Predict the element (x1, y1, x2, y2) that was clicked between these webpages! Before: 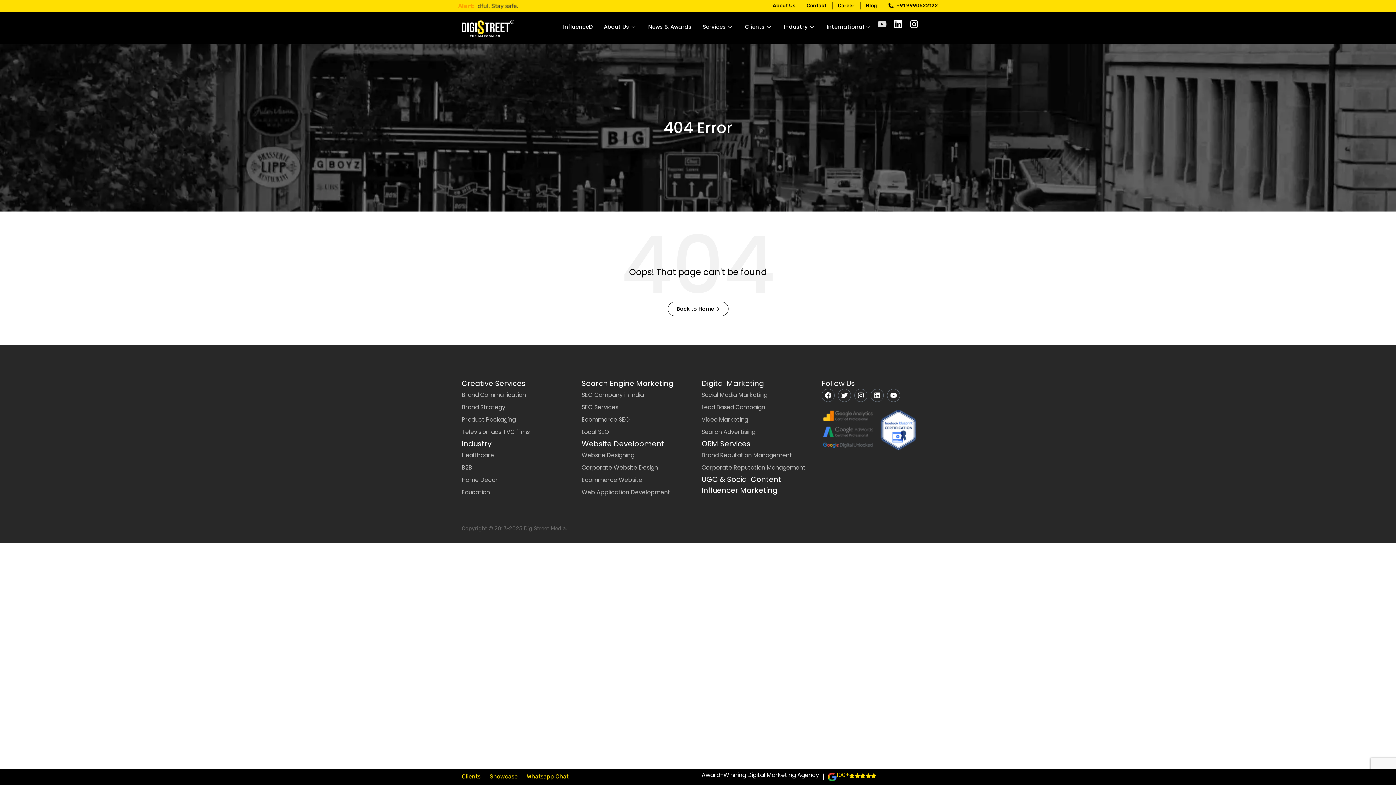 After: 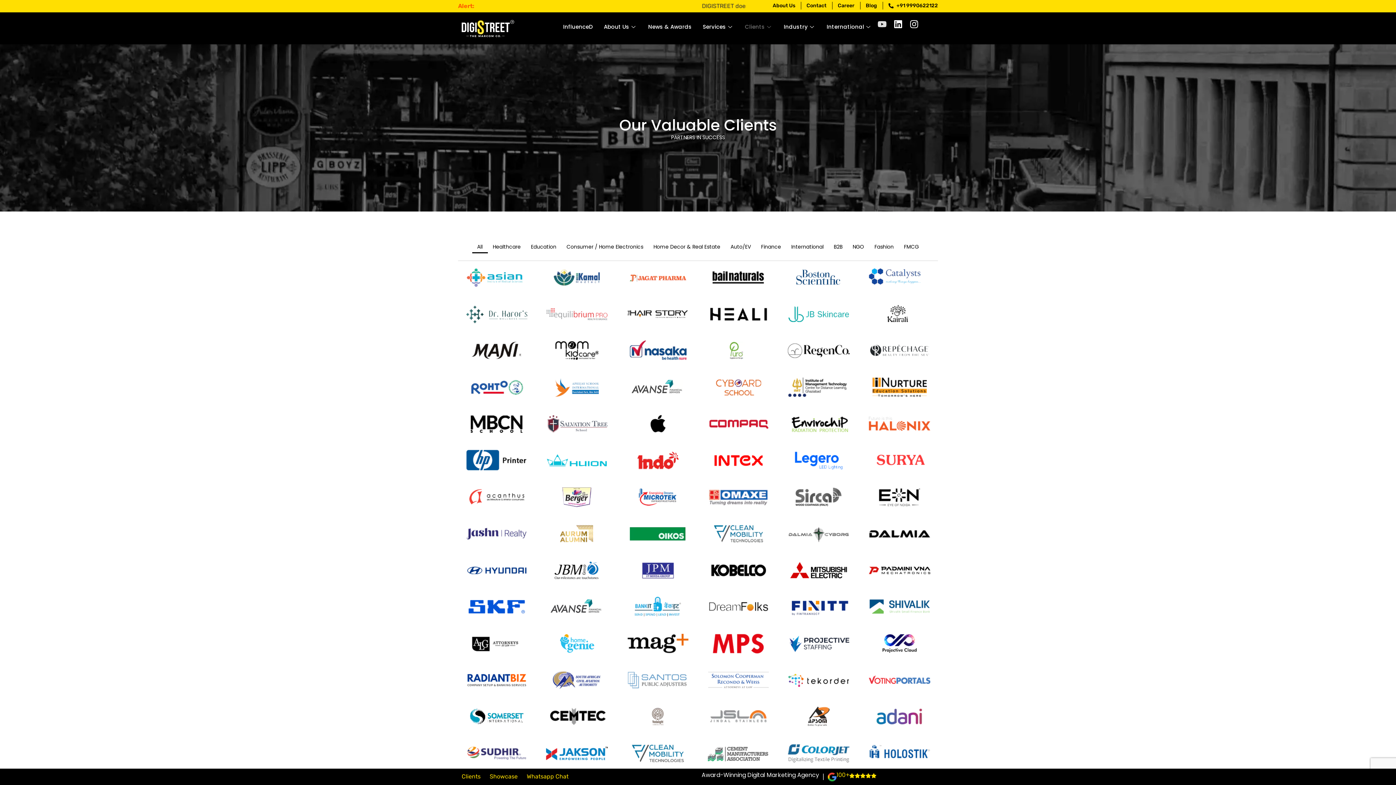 Action: bbox: (461, 772, 480, 781) label: Clients